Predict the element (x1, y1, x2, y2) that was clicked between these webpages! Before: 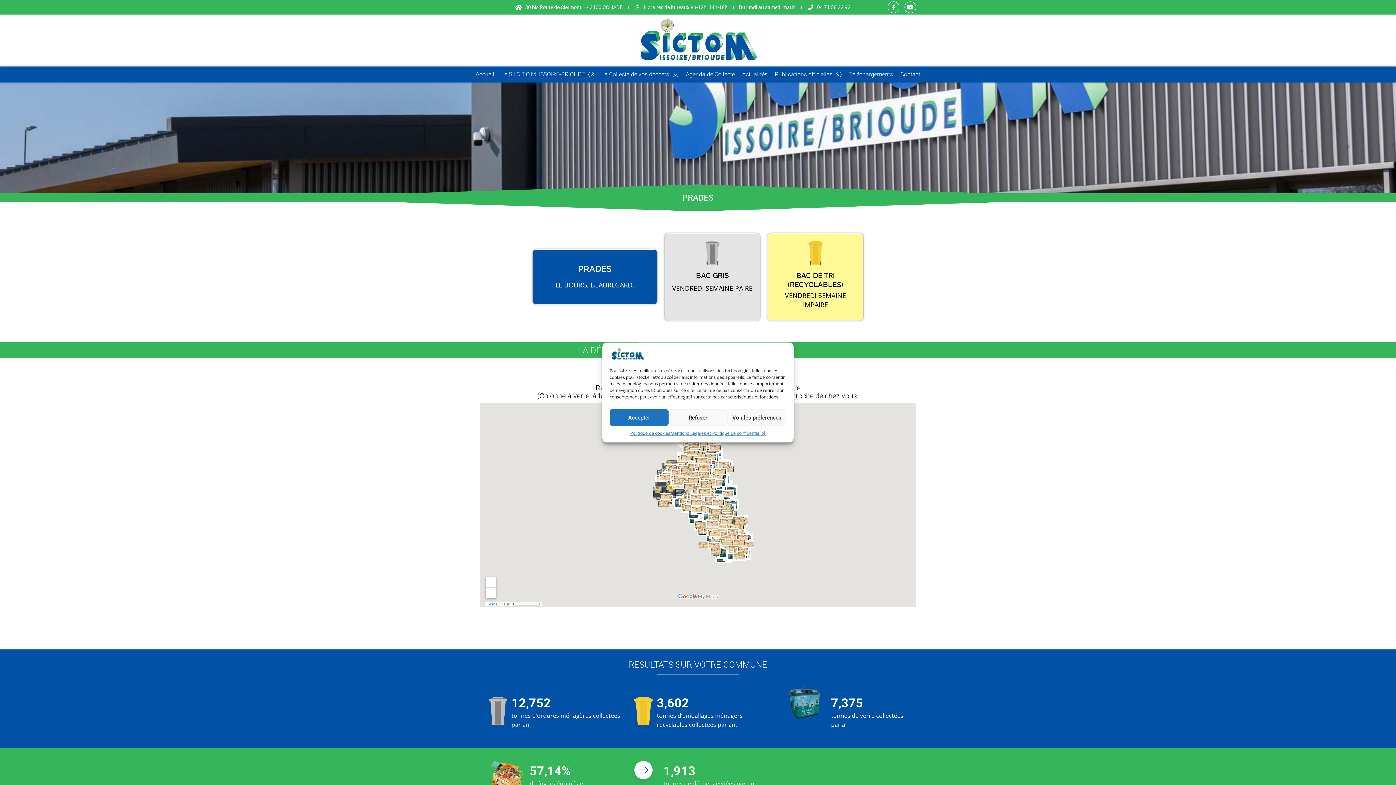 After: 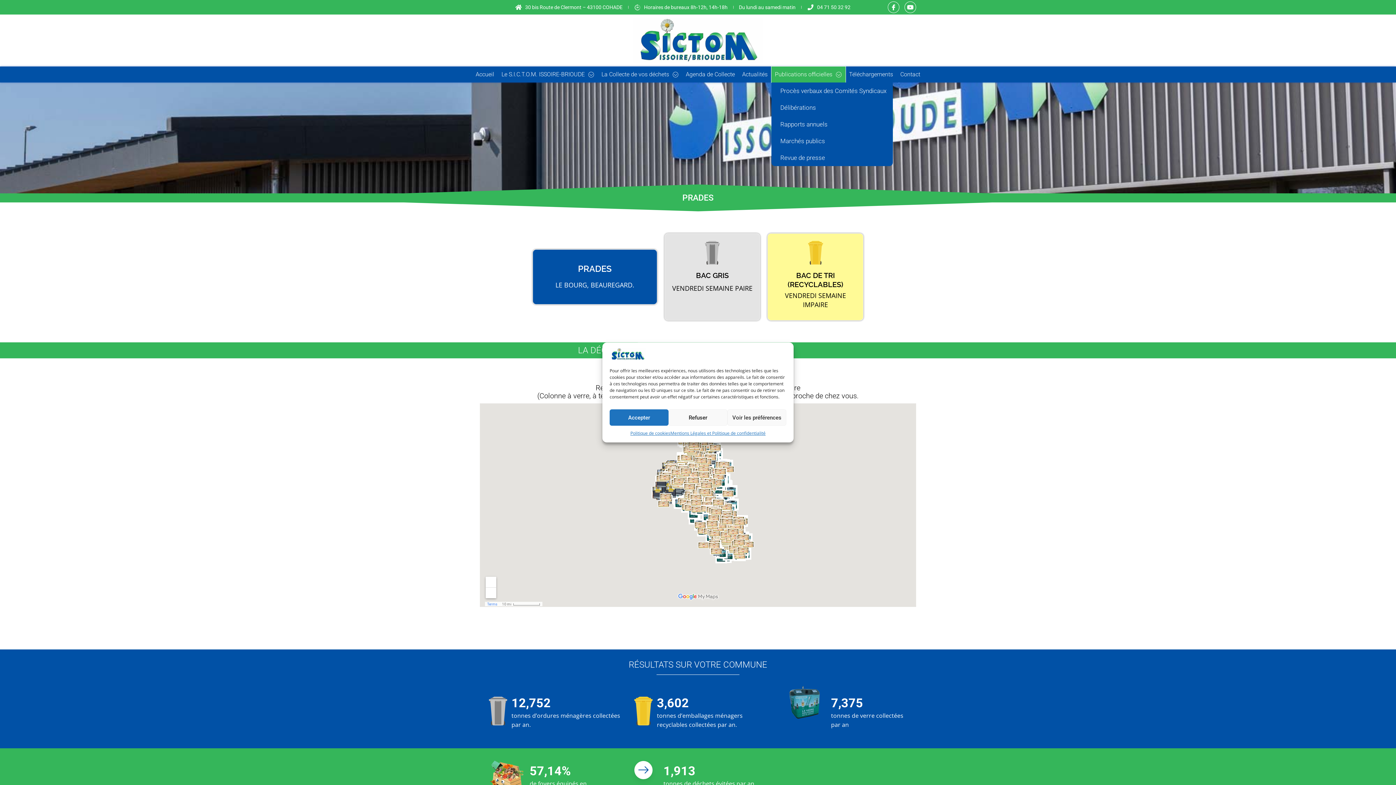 Action: label: Publications officielles bbox: (771, 66, 845, 82)